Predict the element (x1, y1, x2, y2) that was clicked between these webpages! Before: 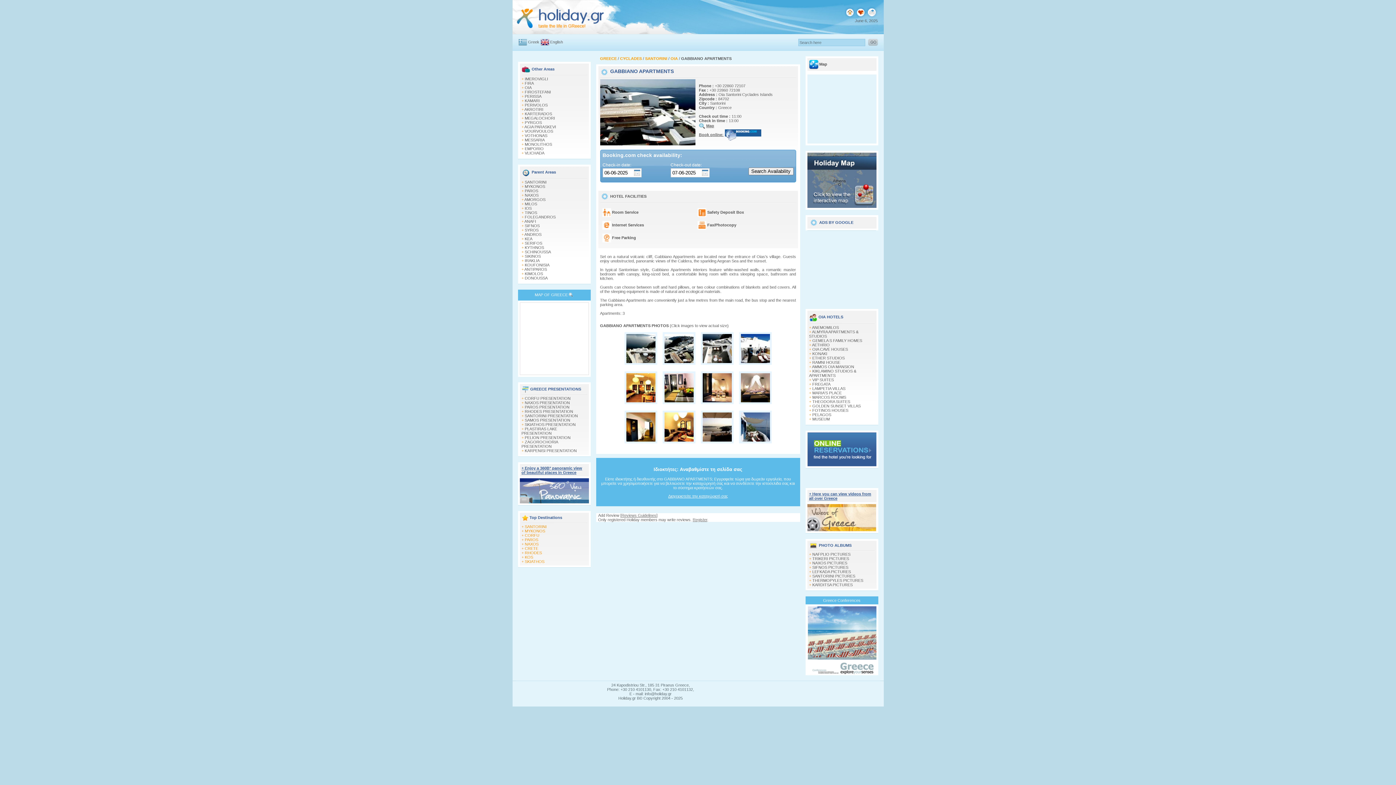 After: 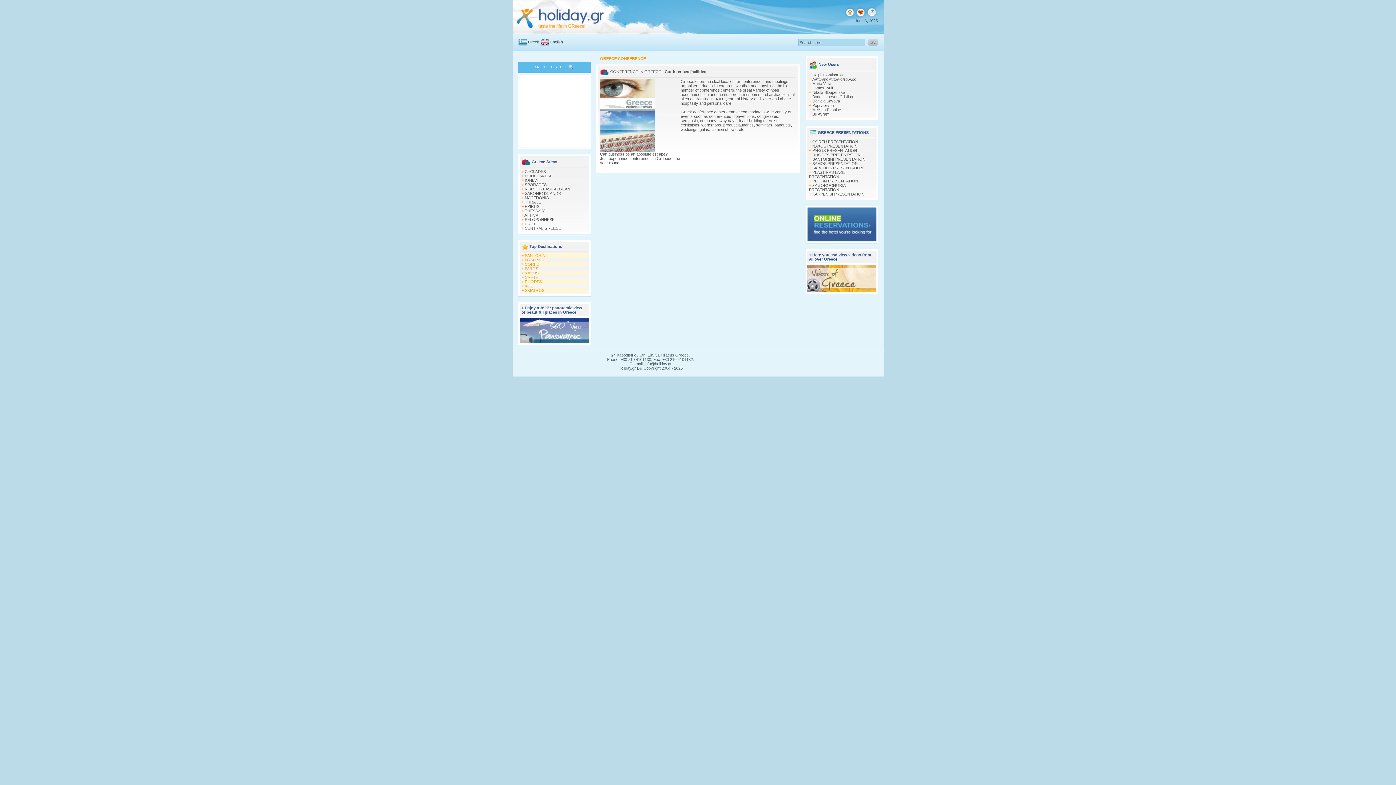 Action: label: Greece Conferences bbox: (823, 598, 860, 602)